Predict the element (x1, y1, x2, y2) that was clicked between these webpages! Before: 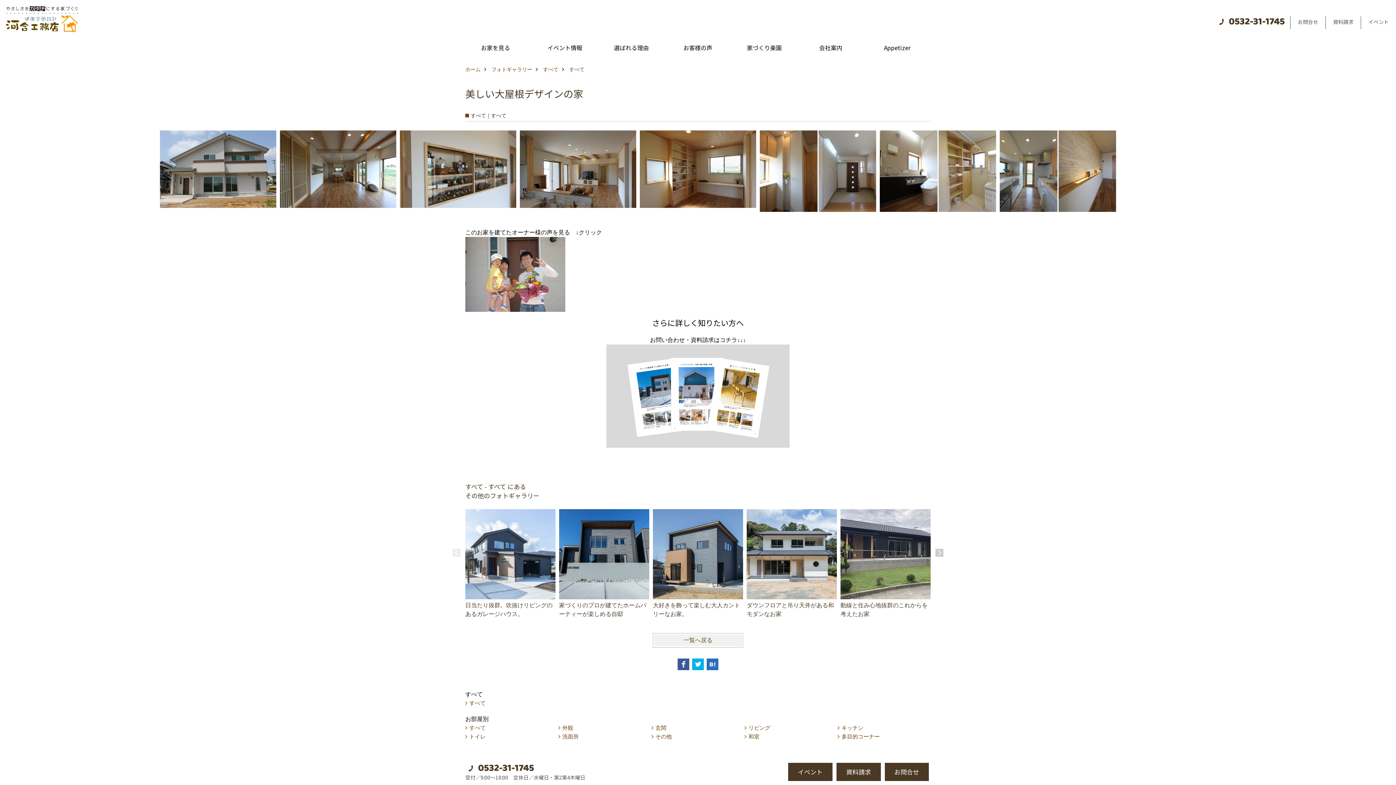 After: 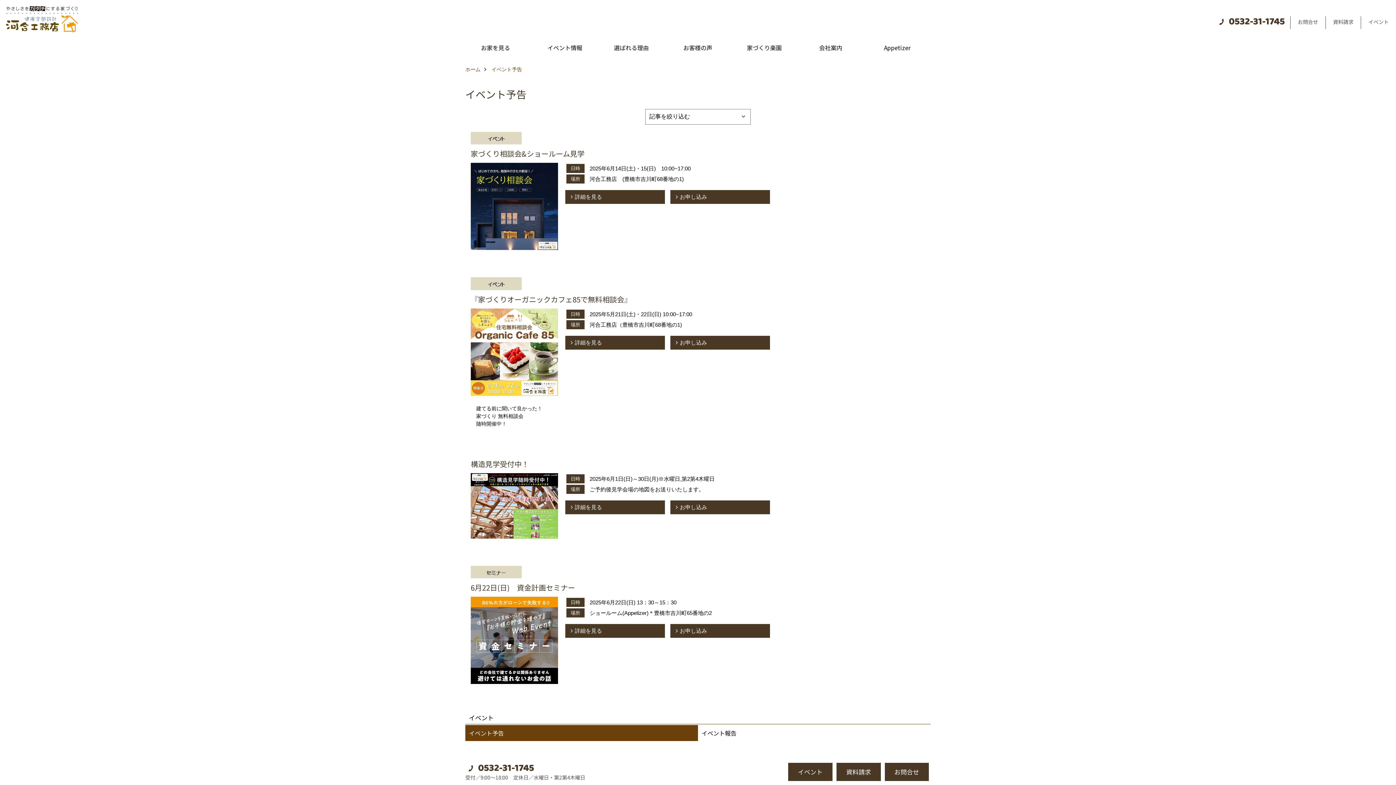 Action: label: イベント bbox: (788, 763, 832, 781)